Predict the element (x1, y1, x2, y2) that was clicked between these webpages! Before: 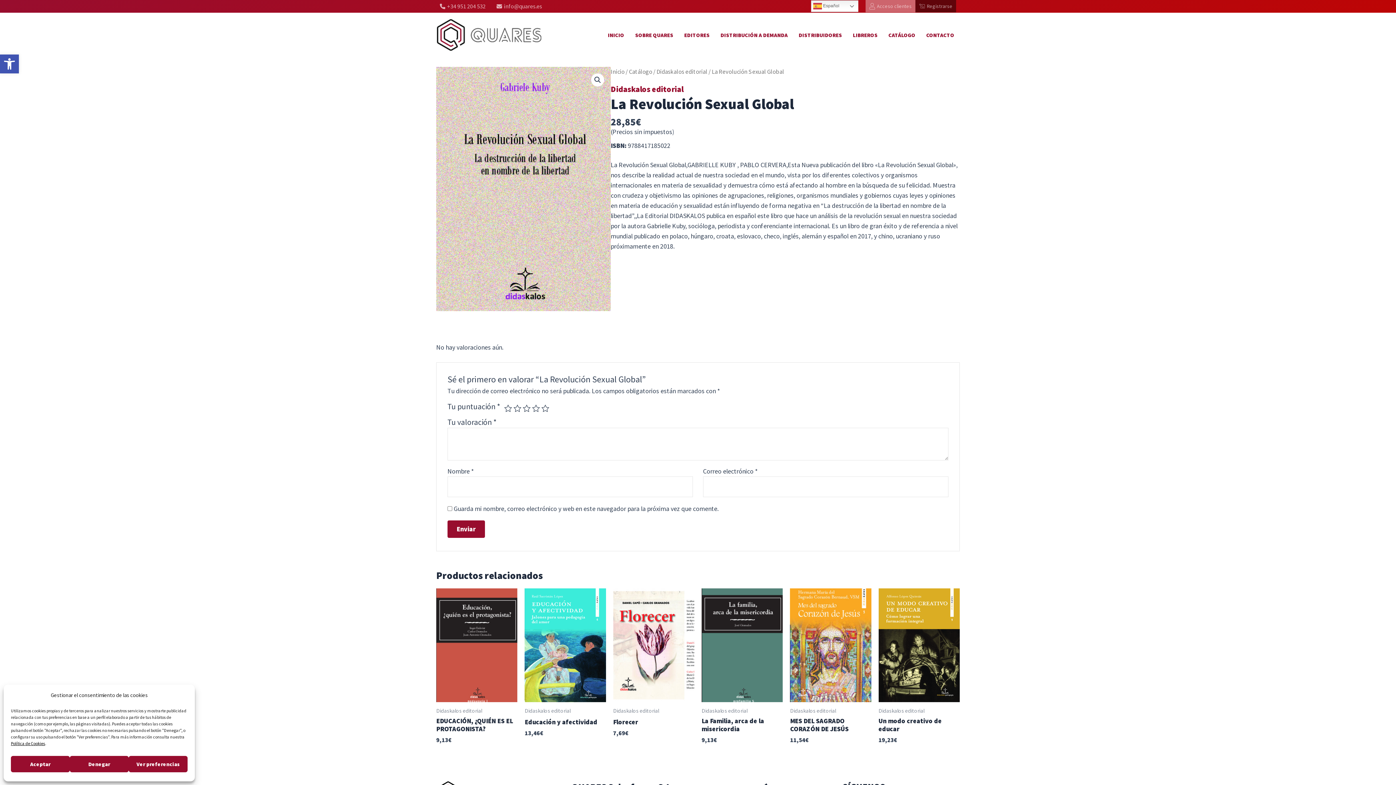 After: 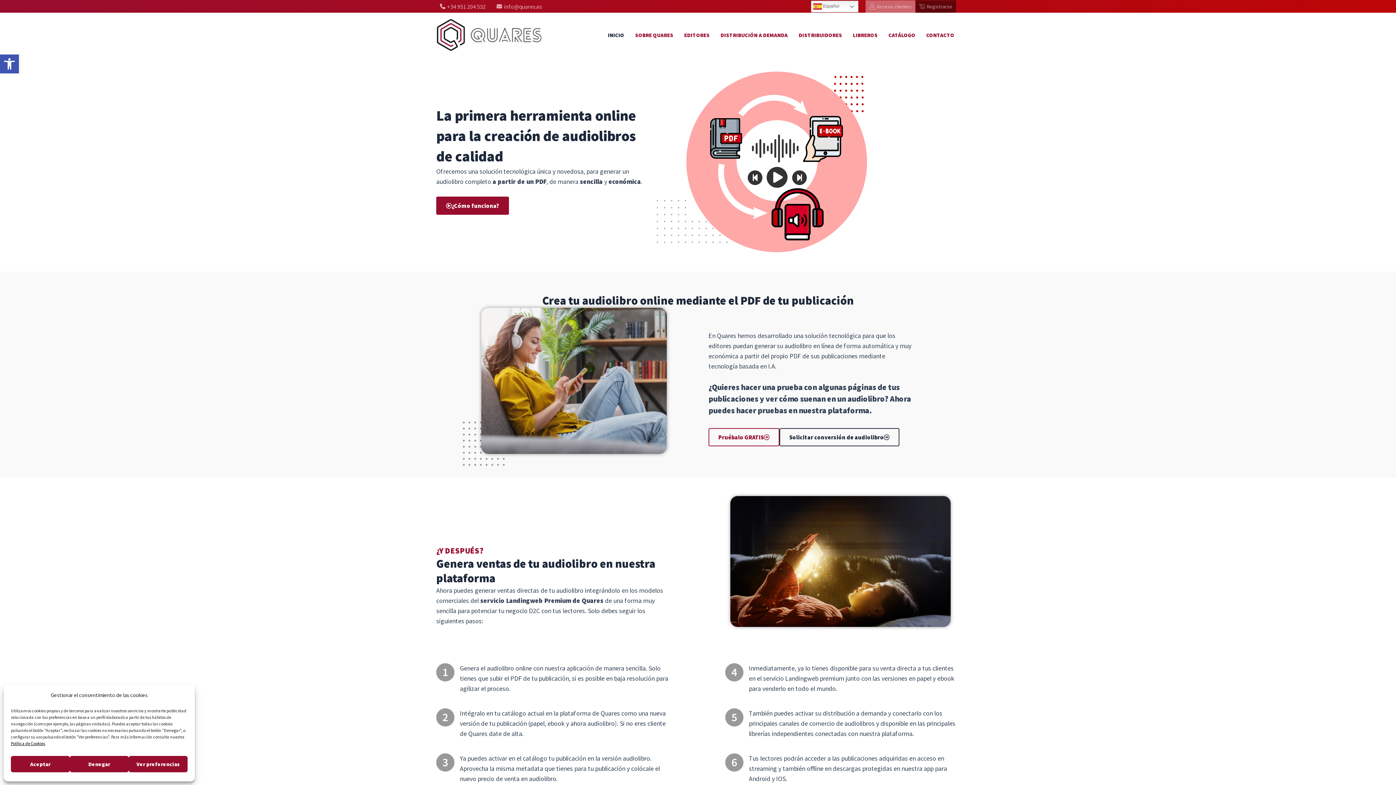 Action: label: INICIO bbox: (602, 20, 629, 49)